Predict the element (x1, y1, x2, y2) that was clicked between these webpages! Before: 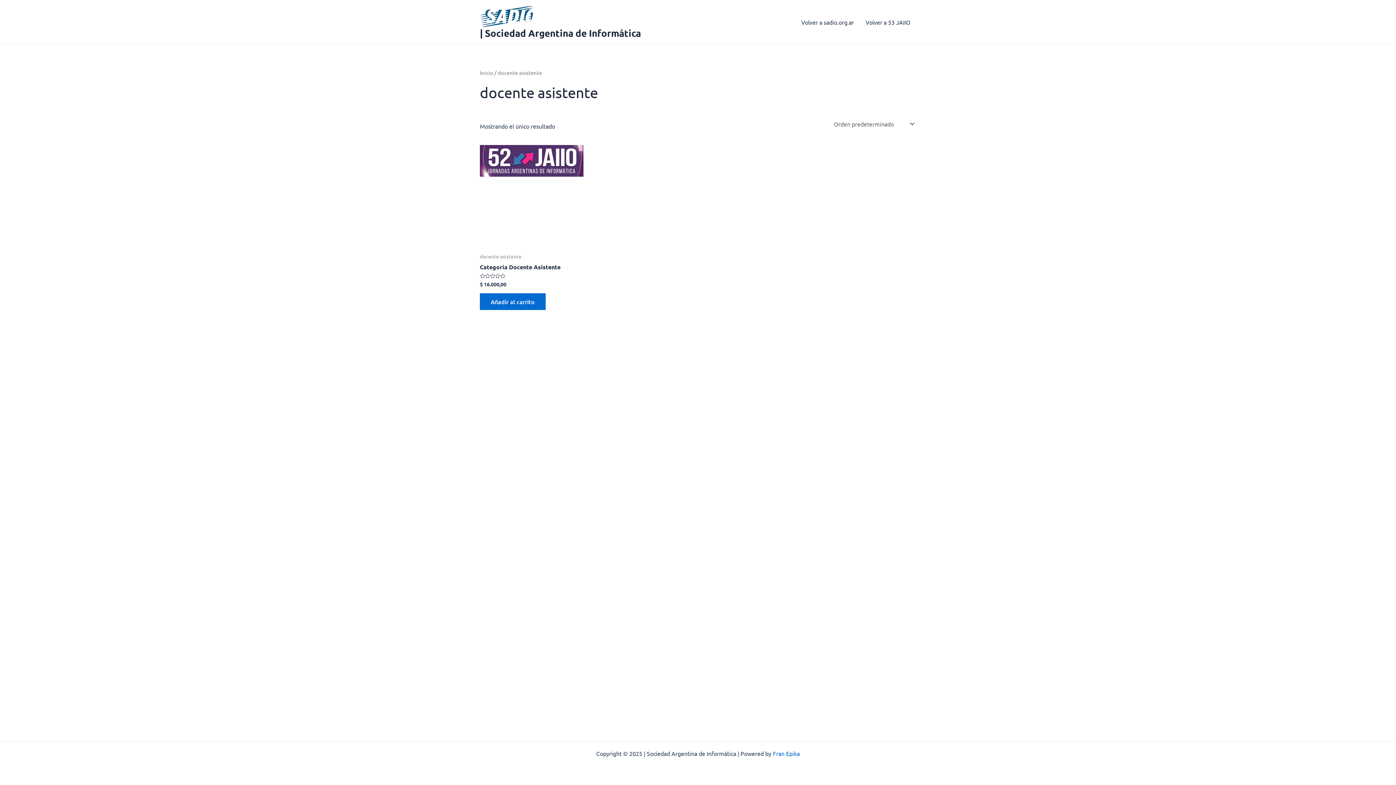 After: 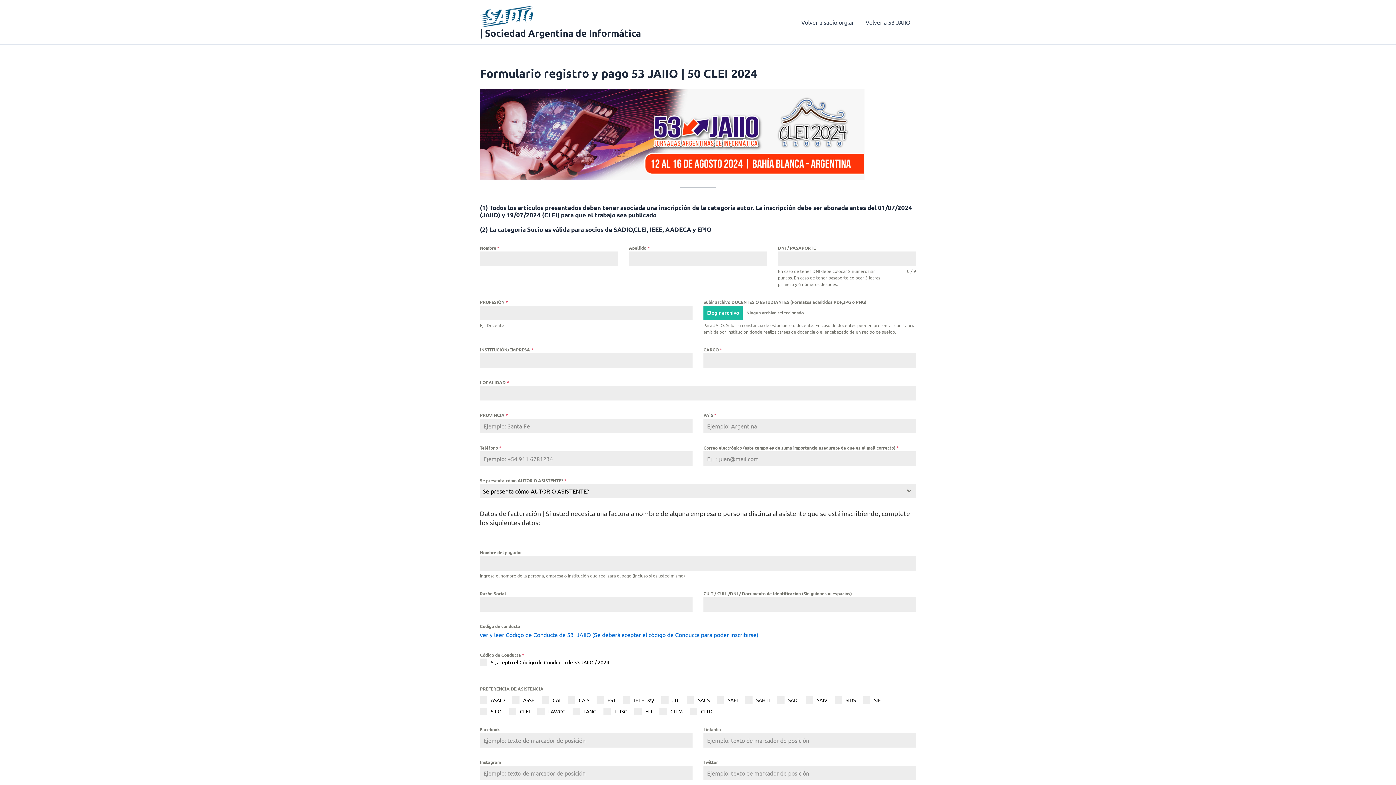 Action: label: | Sociedad Argentina de Informática bbox: (480, 26, 641, 38)